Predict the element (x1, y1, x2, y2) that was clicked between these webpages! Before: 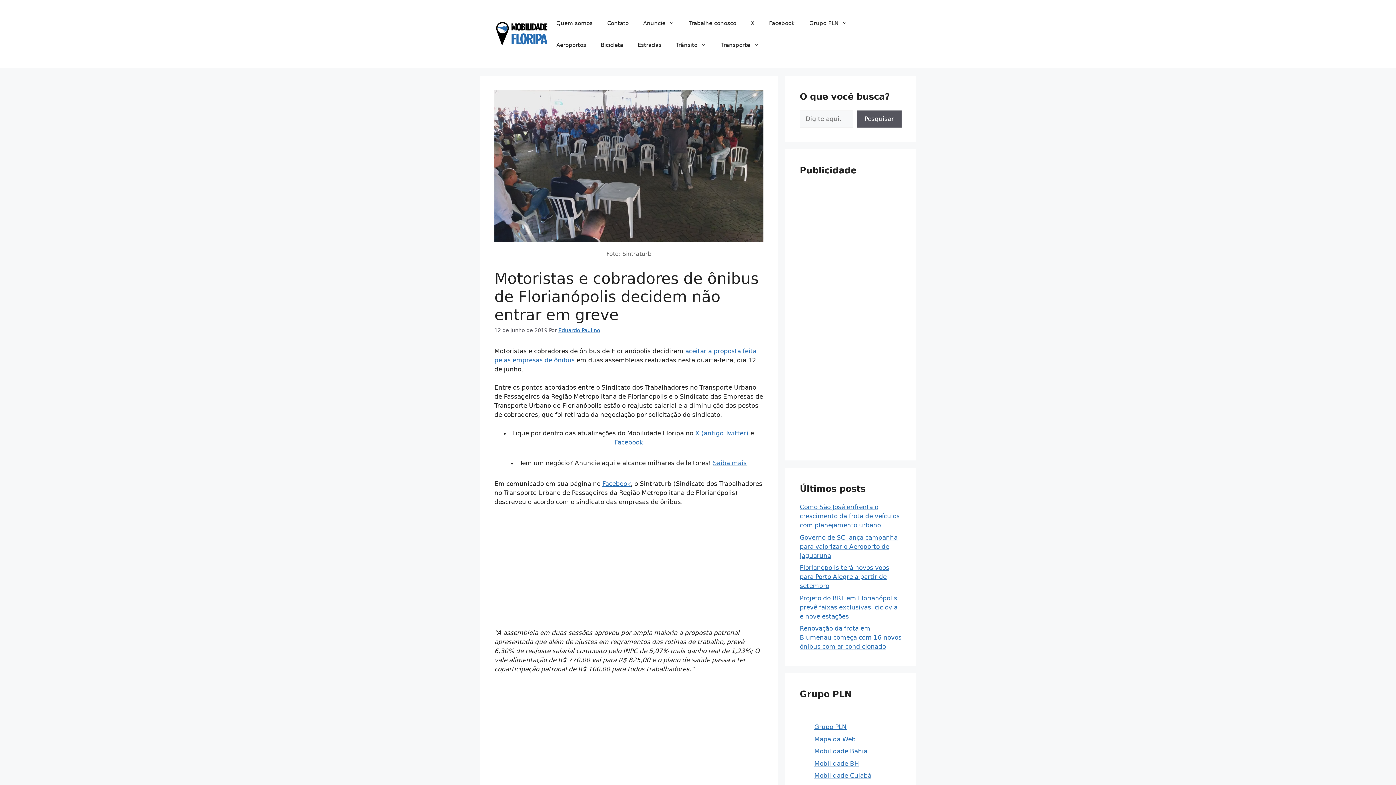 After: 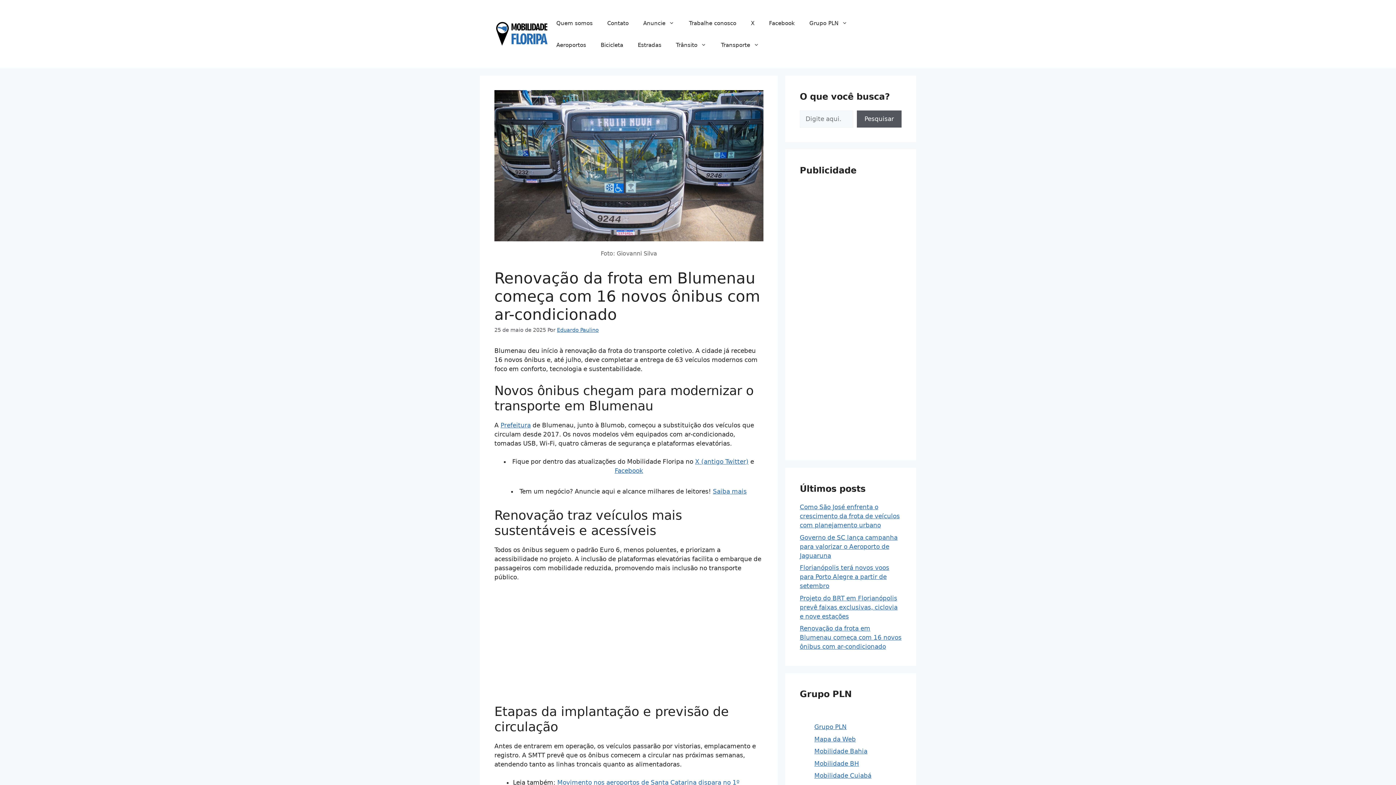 Action: label: Renovação da frota em Blumenau começa com 16 novos ônibus com ar-condicionado bbox: (800, 625, 901, 650)